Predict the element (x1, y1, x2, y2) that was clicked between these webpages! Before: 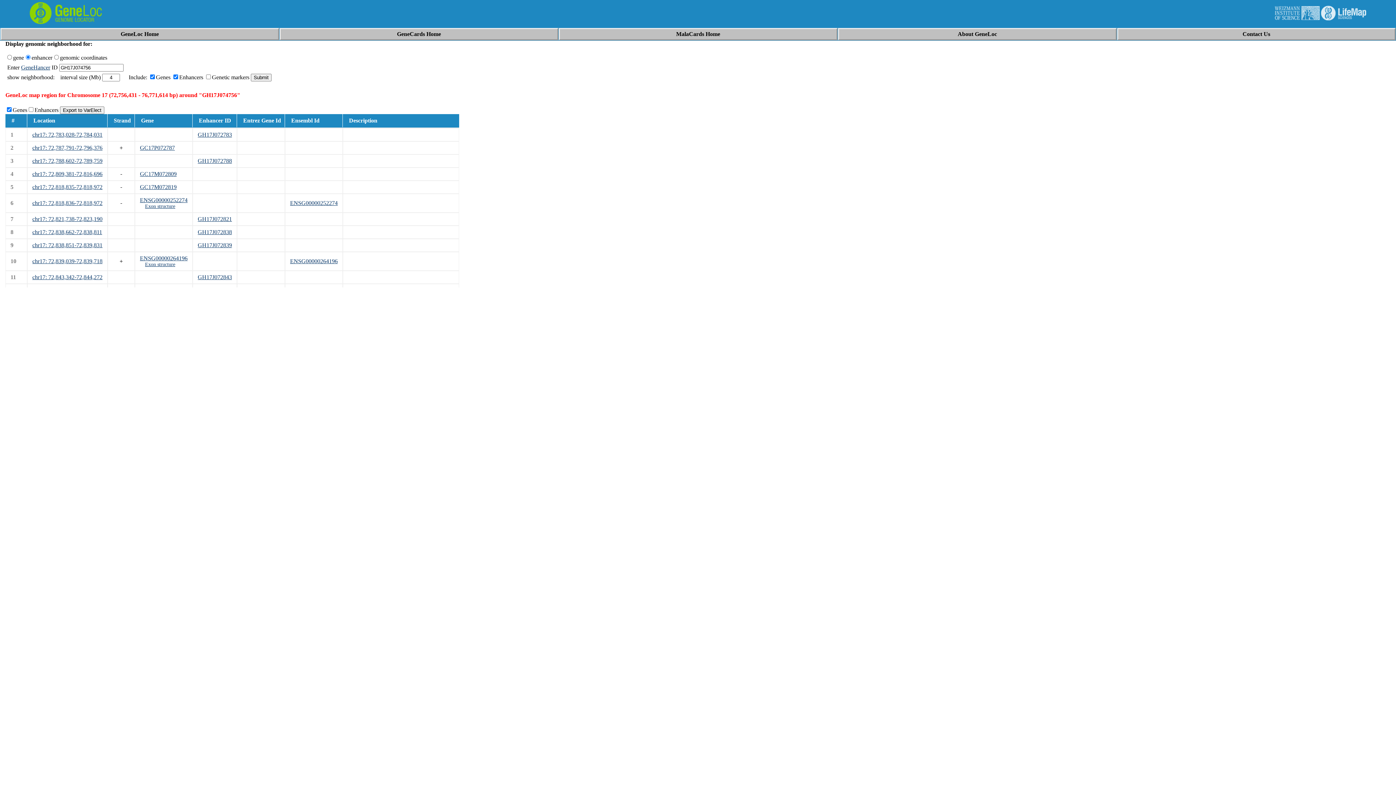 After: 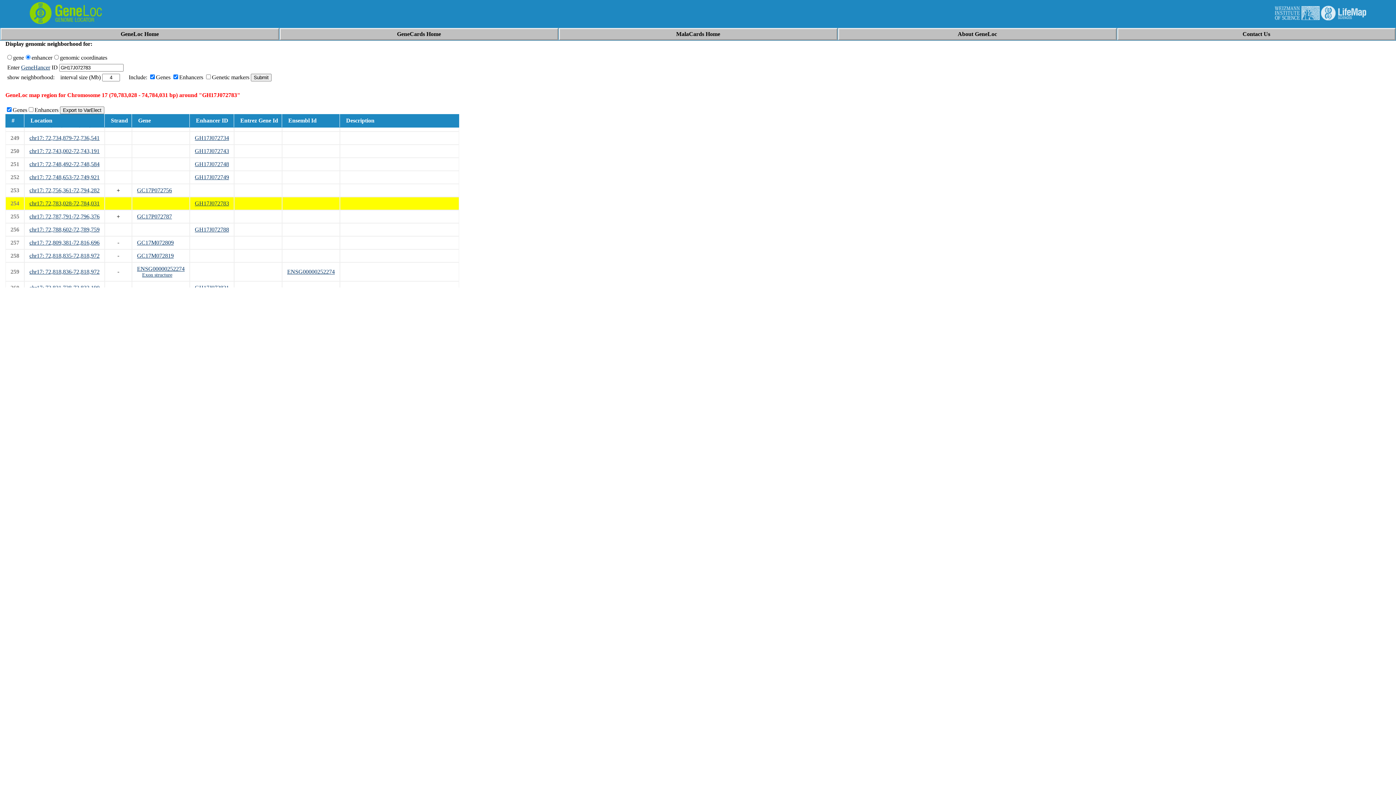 Action: label: chr17: 72,783,028-72,784,031 bbox: (32, 131, 102, 137)